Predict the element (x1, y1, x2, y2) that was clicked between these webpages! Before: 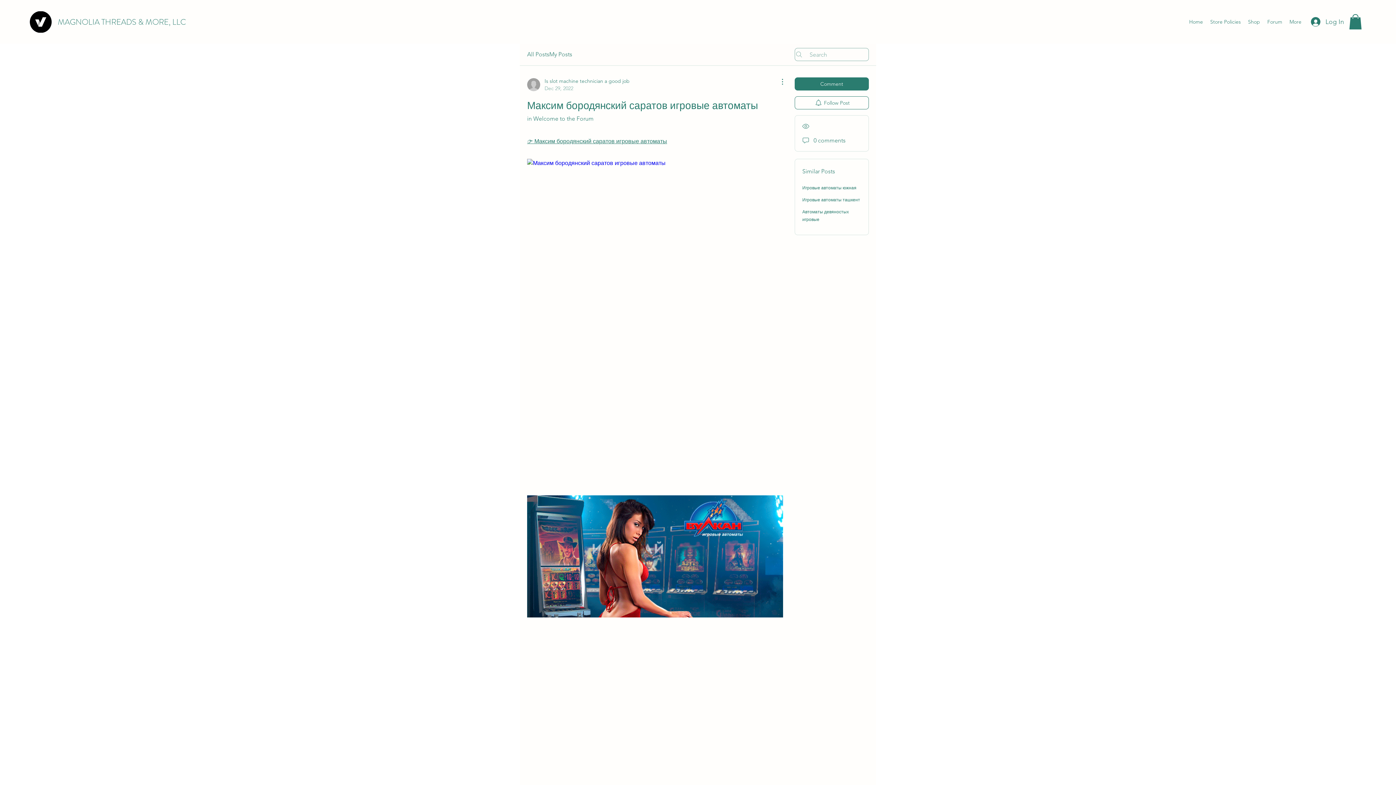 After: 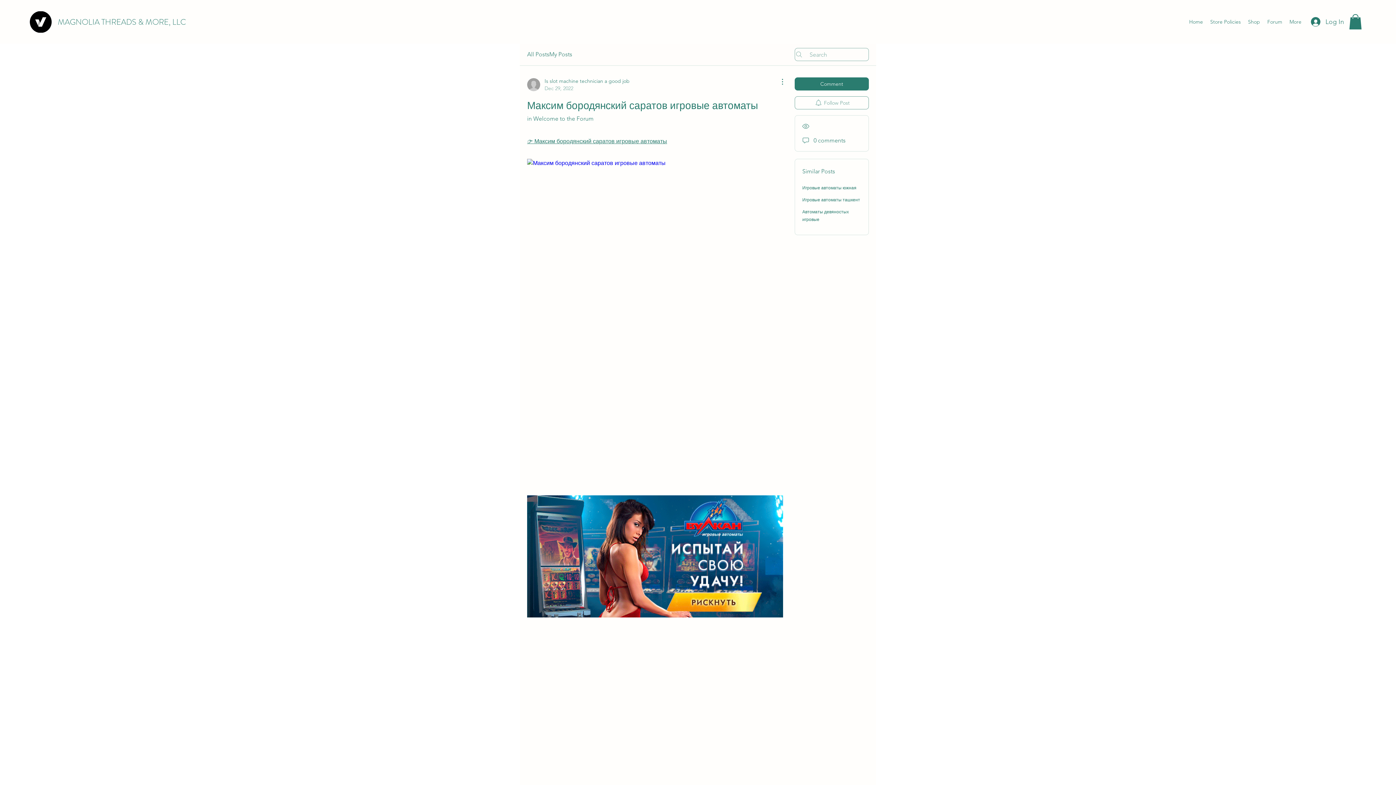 Action: label: Follow Post bbox: (794, 96, 869, 109)